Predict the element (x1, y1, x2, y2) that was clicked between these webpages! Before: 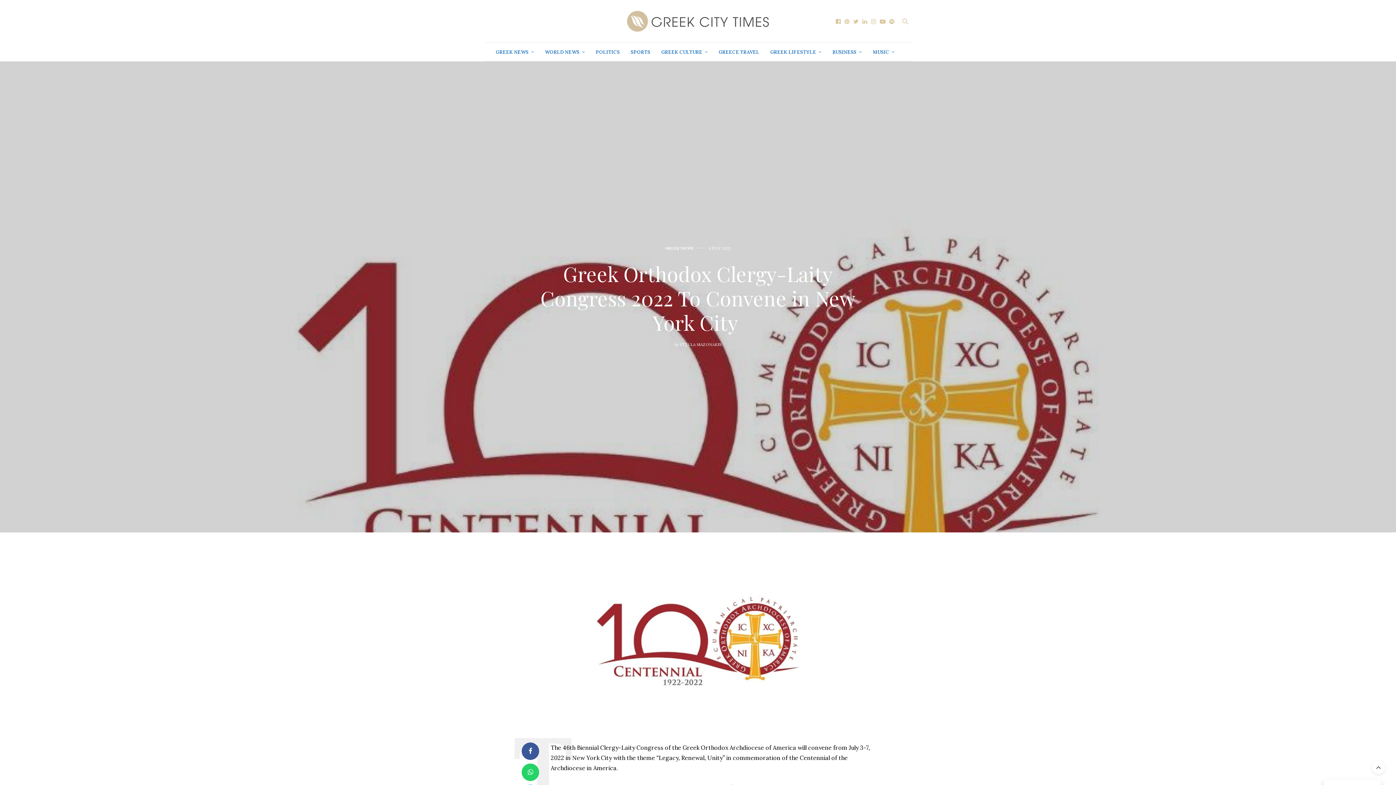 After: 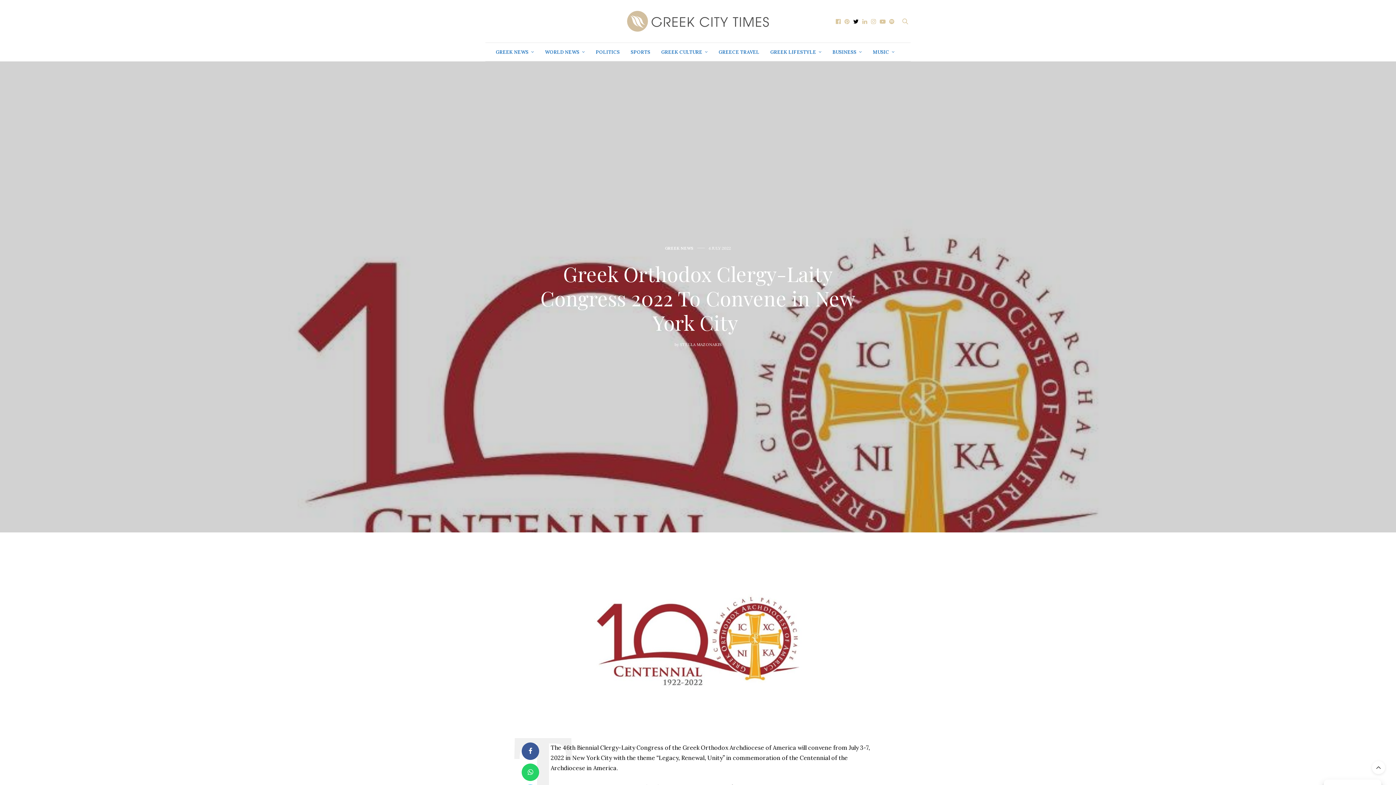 Action: bbox: (851, 18, 860, 24)